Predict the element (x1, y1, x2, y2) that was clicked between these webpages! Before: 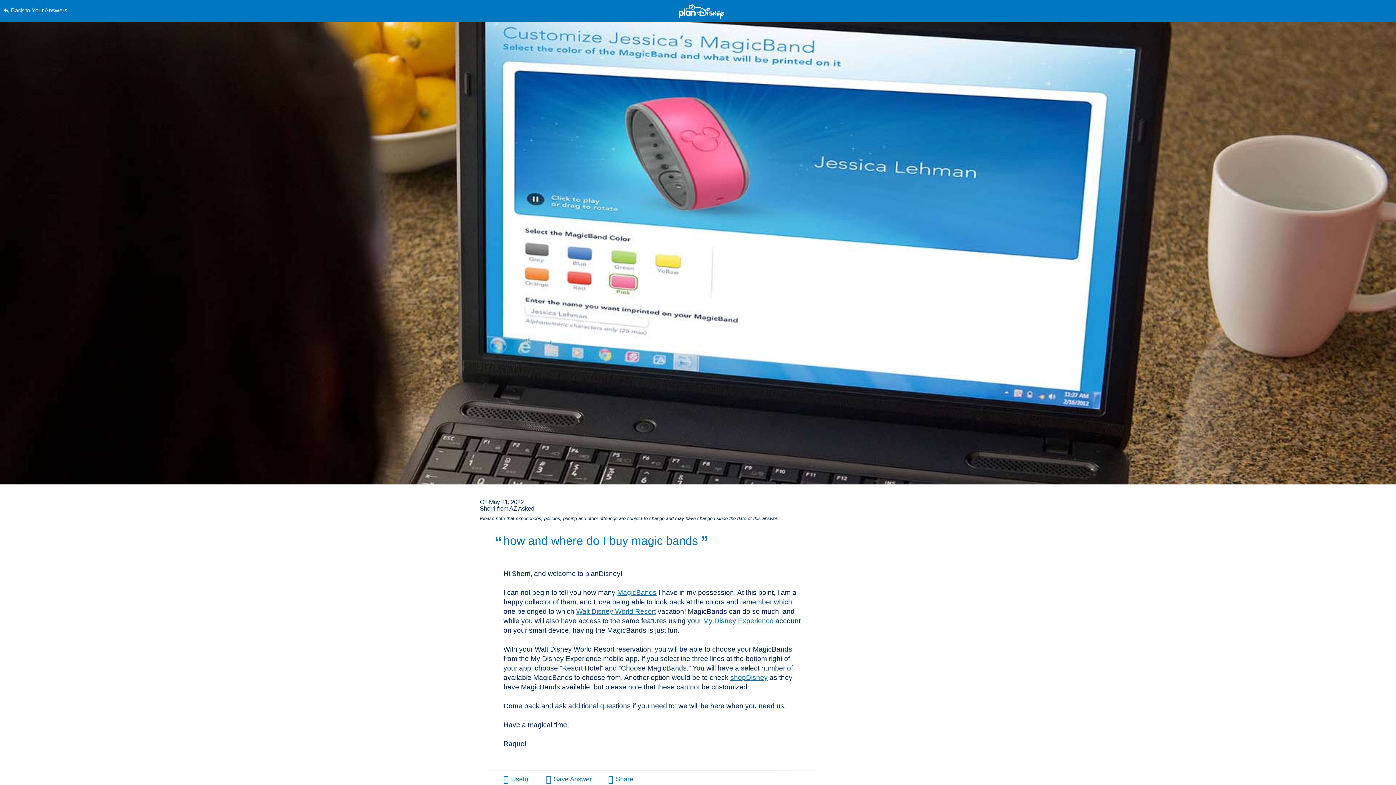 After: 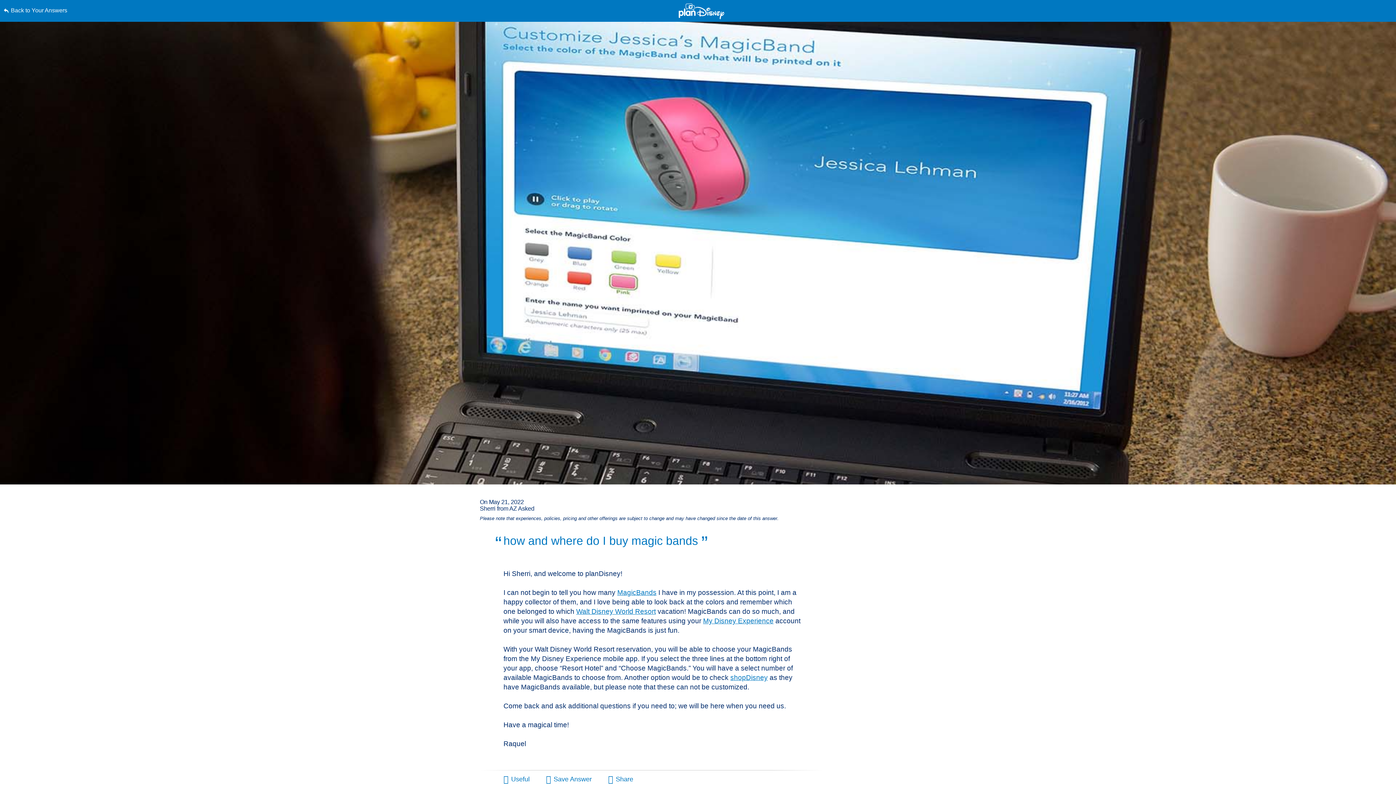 Action: bbox: (0, 0, 0, 0) label: Skip to content